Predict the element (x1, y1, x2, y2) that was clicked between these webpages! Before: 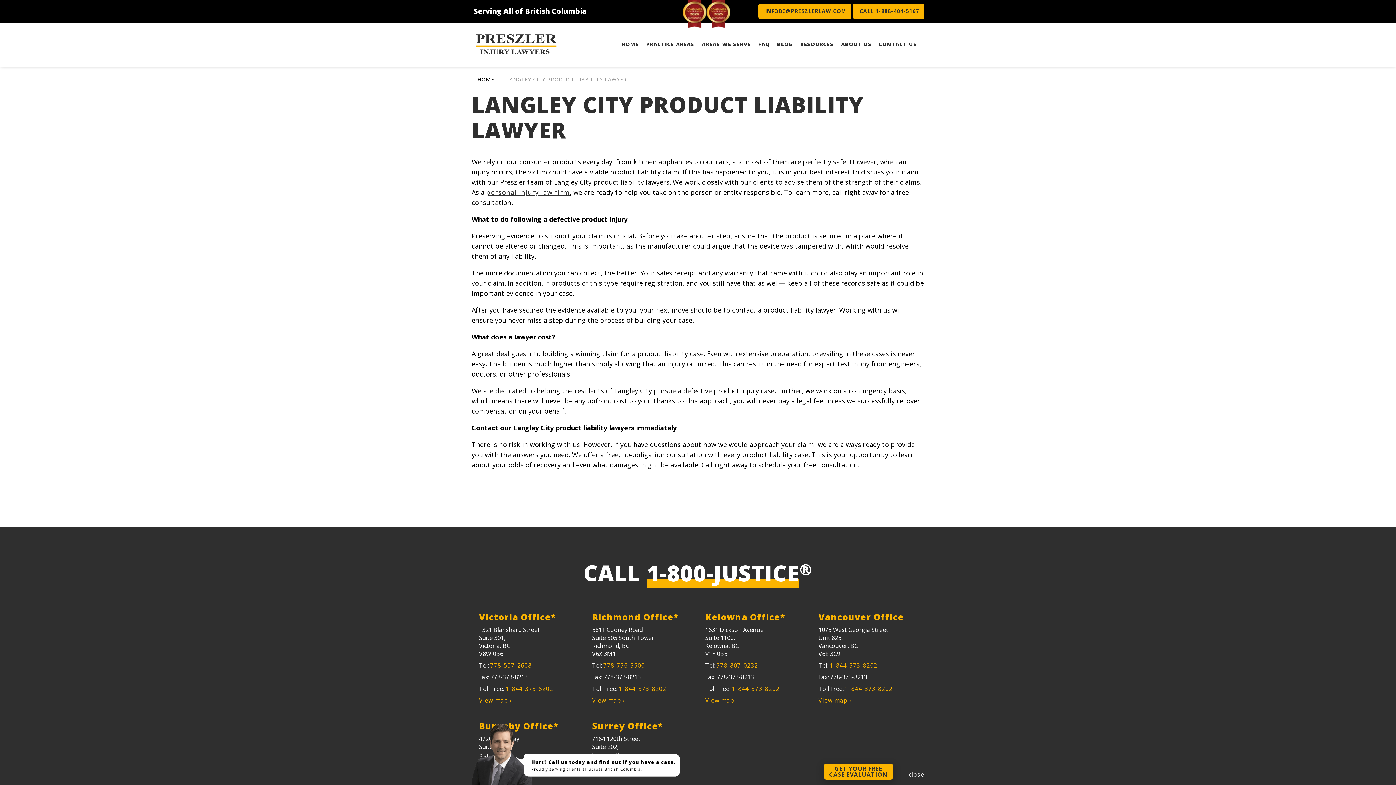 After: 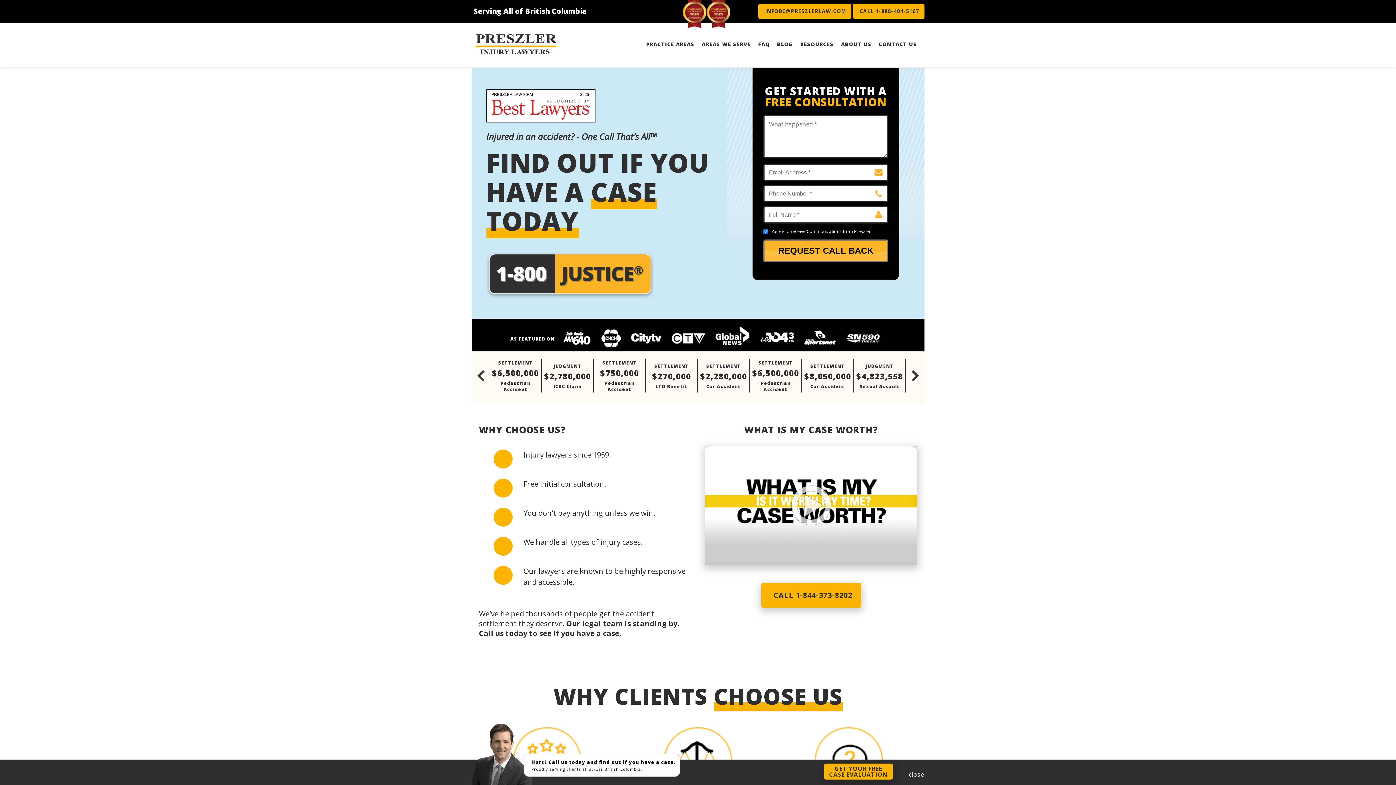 Action: bbox: (486, 188, 570, 196) label: personal injury law firm